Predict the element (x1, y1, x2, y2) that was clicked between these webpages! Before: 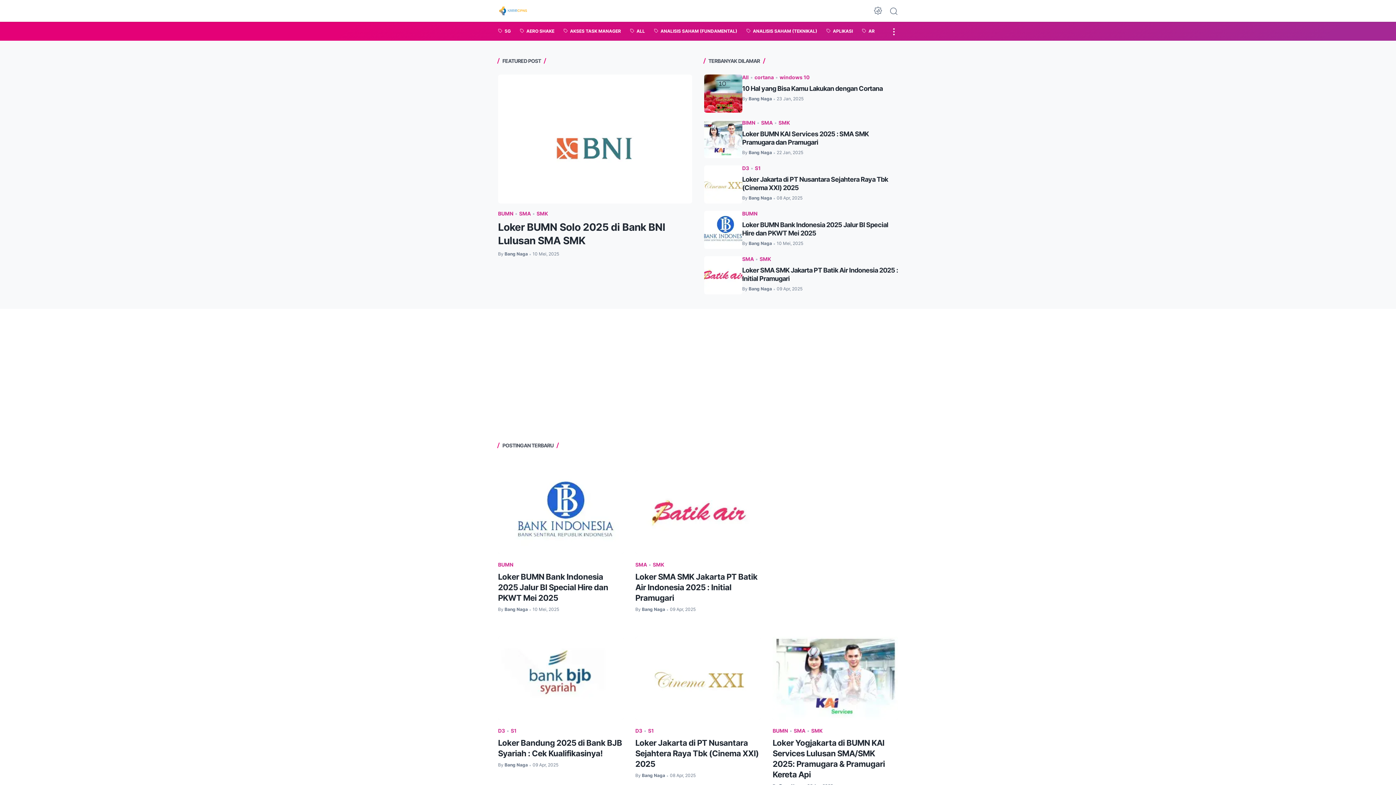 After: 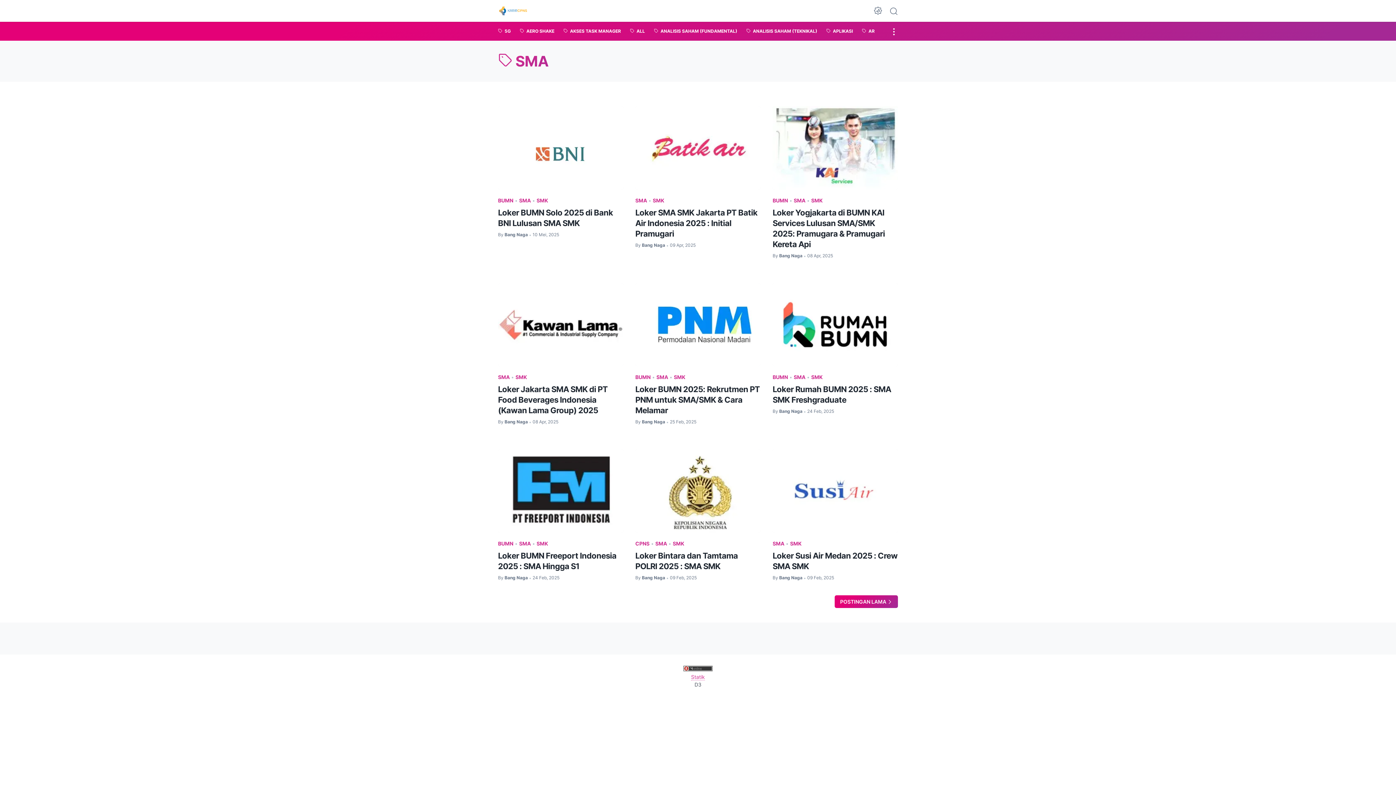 Action: bbox: (761, 105, 772, 115) label: SMA